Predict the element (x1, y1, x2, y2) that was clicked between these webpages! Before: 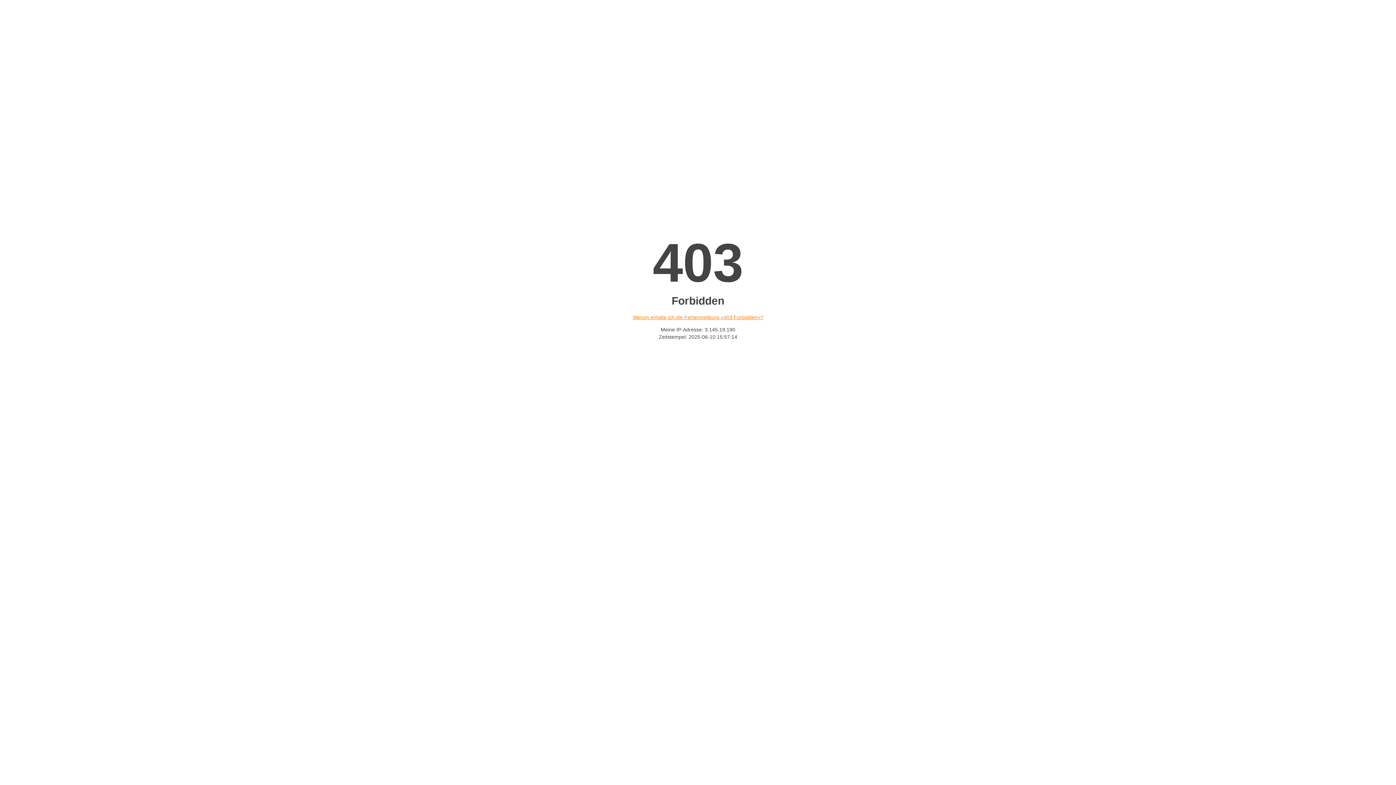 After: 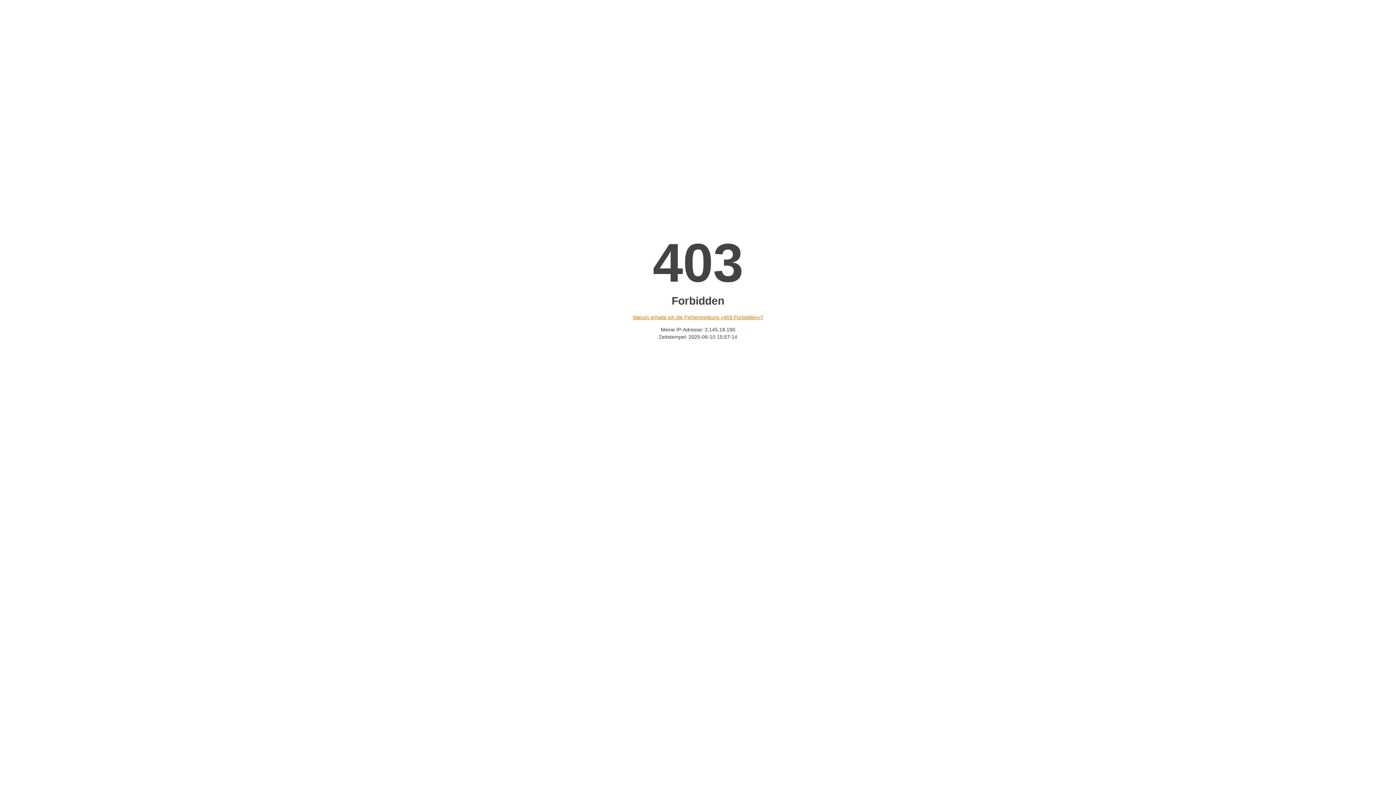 Action: bbox: (632, 314, 763, 320) label: Warum erhalte ich die Fehlermeldung «403 Forbidden»?